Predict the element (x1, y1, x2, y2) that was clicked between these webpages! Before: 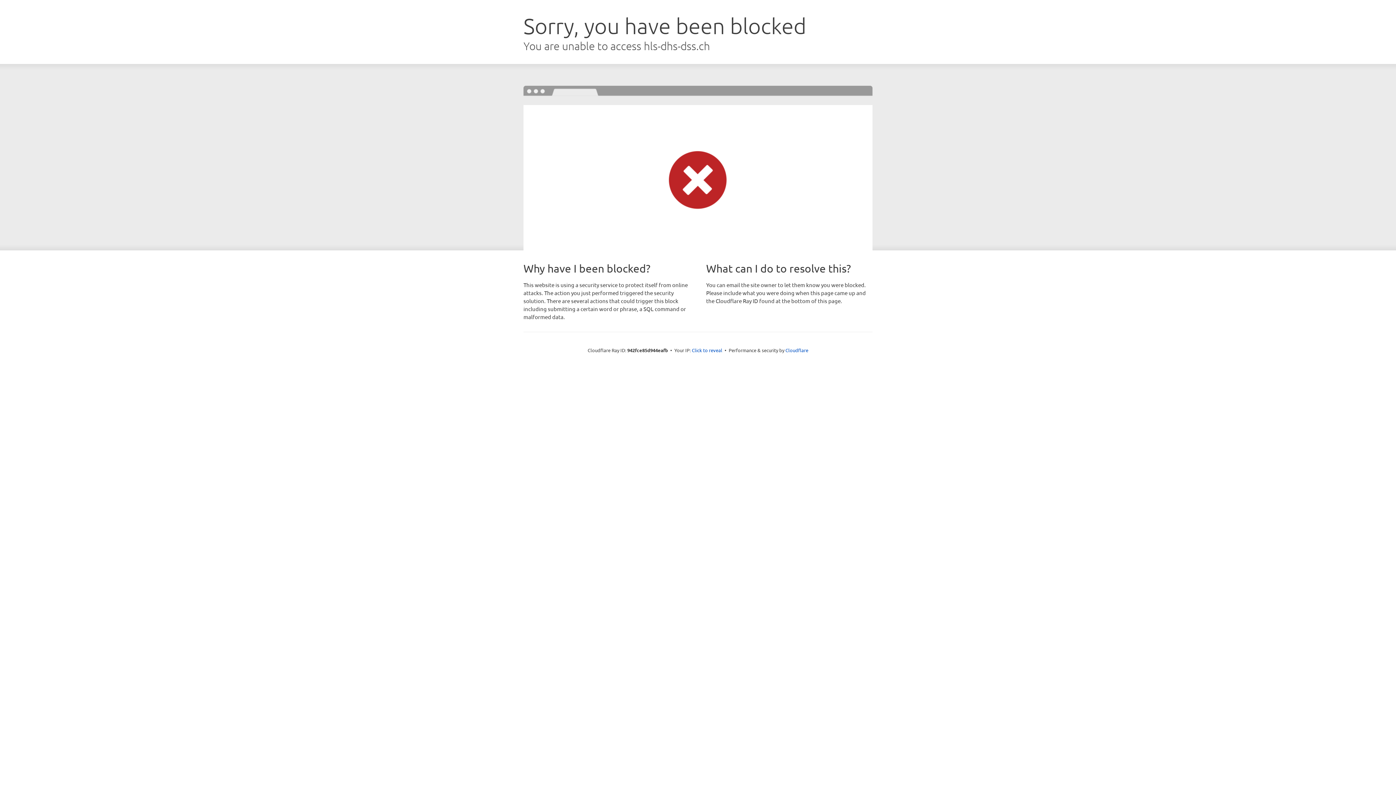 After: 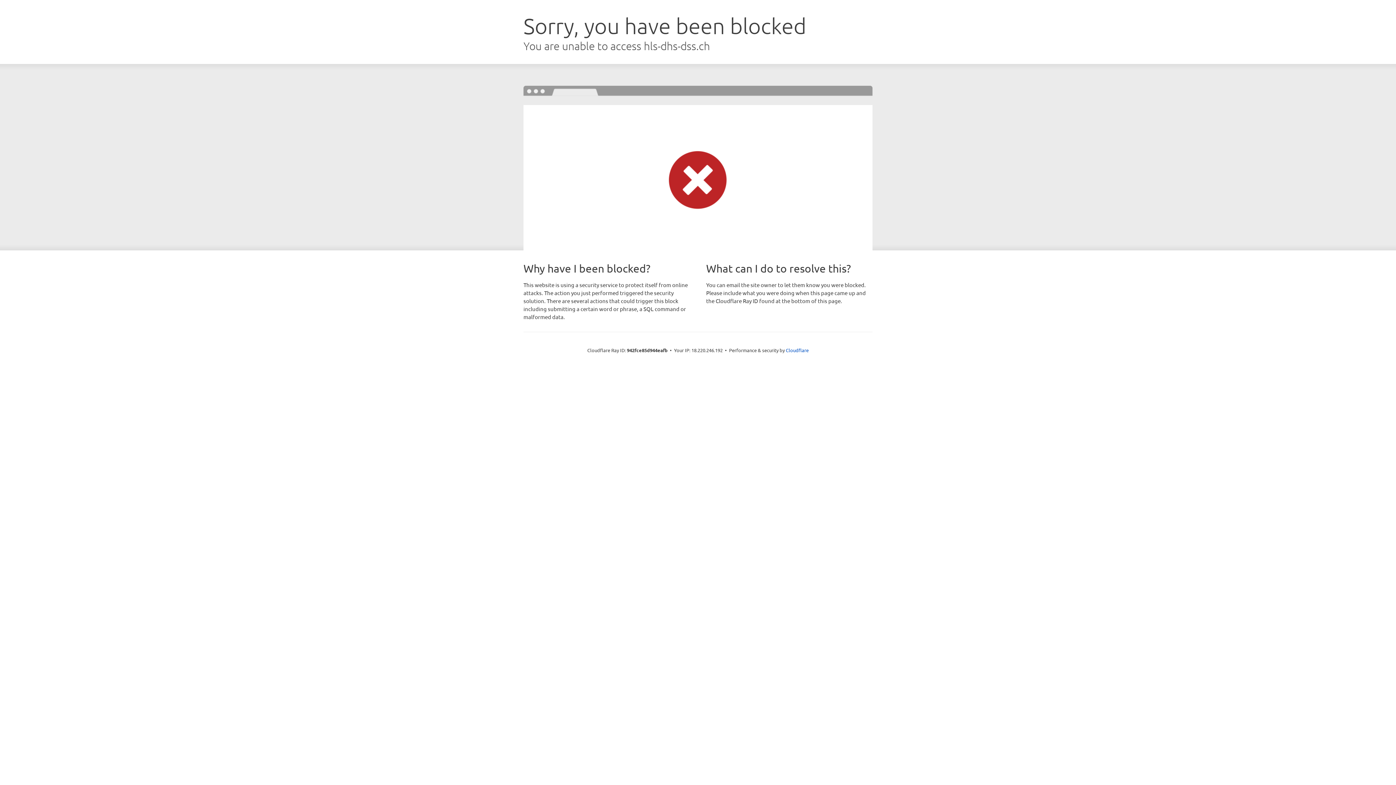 Action: bbox: (692, 346, 722, 353) label: Click to reveal